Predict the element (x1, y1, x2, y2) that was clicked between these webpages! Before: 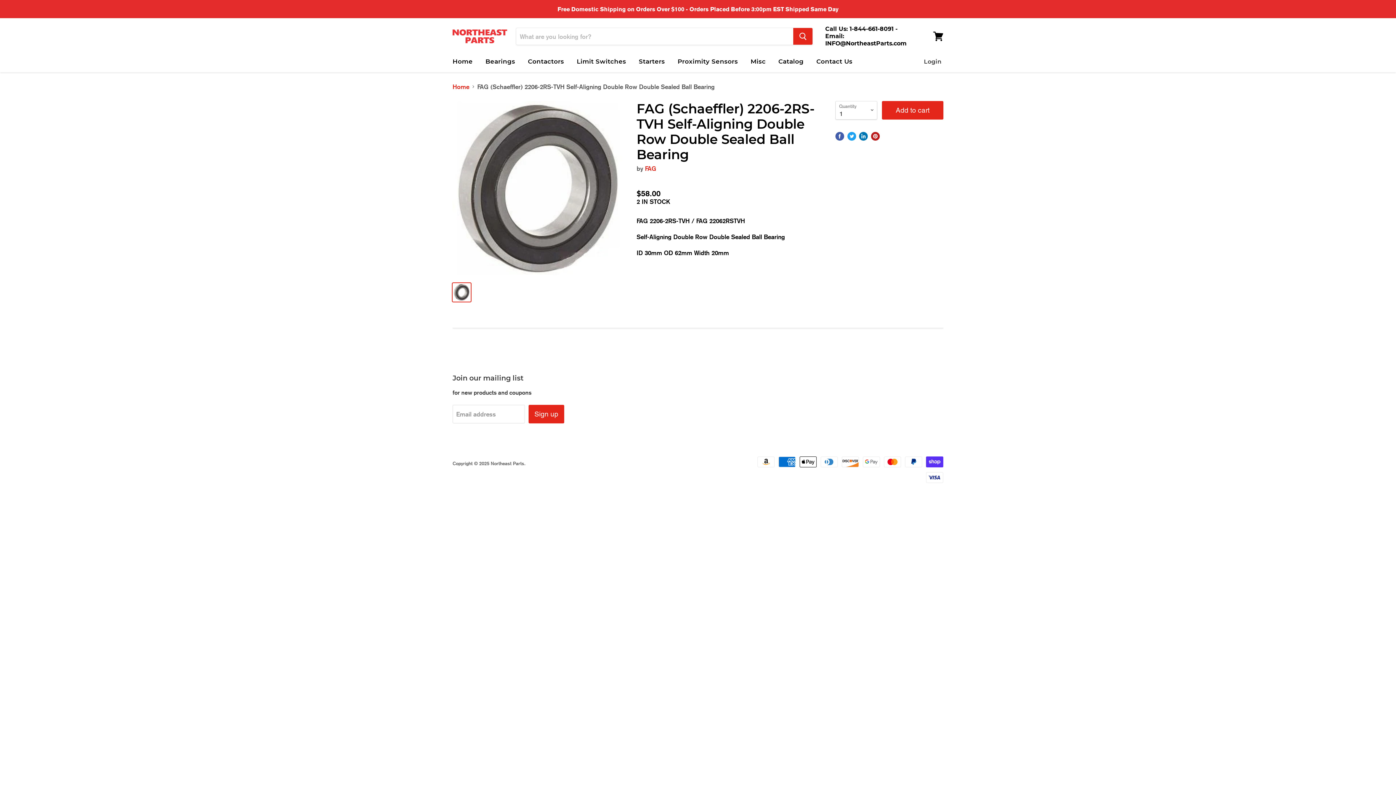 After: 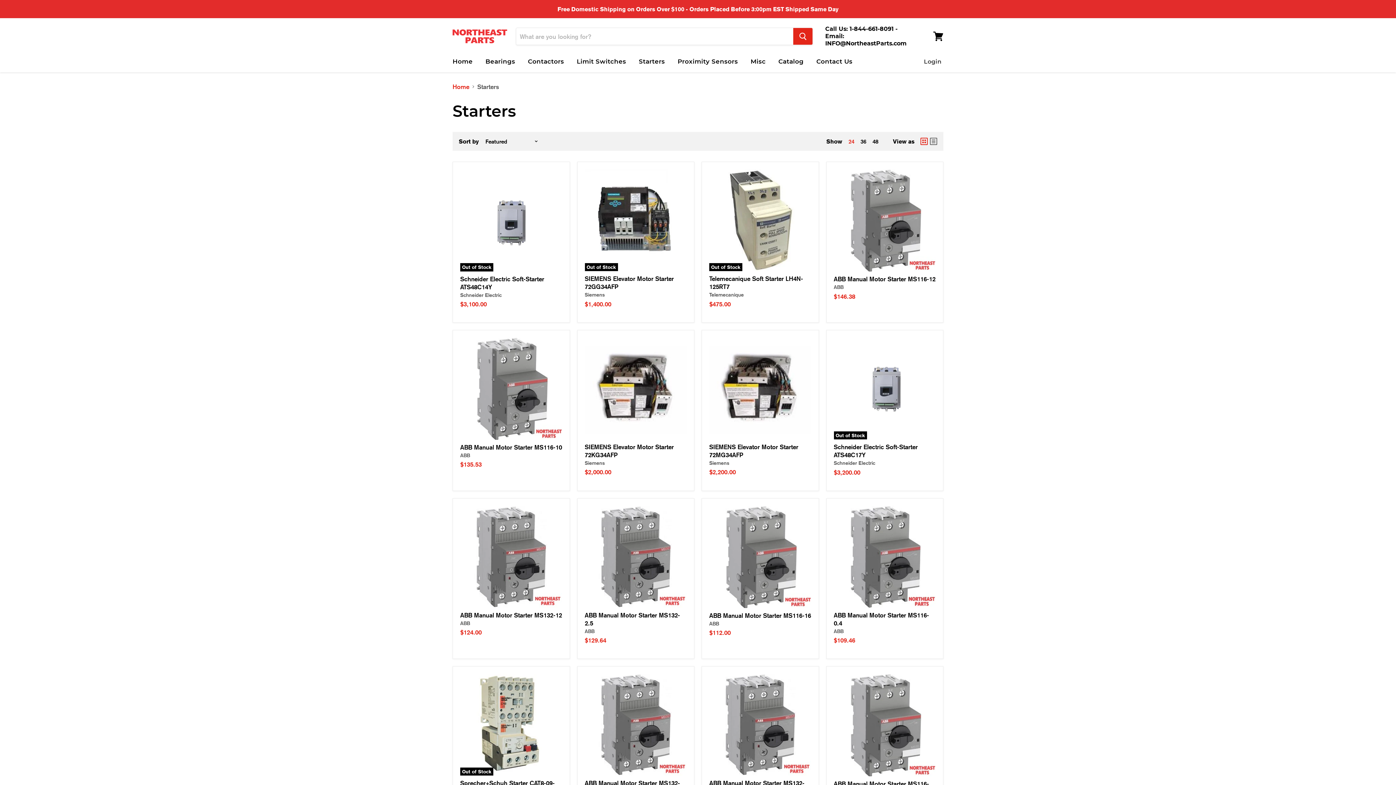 Action: label: Starters bbox: (633, 53, 670, 69)